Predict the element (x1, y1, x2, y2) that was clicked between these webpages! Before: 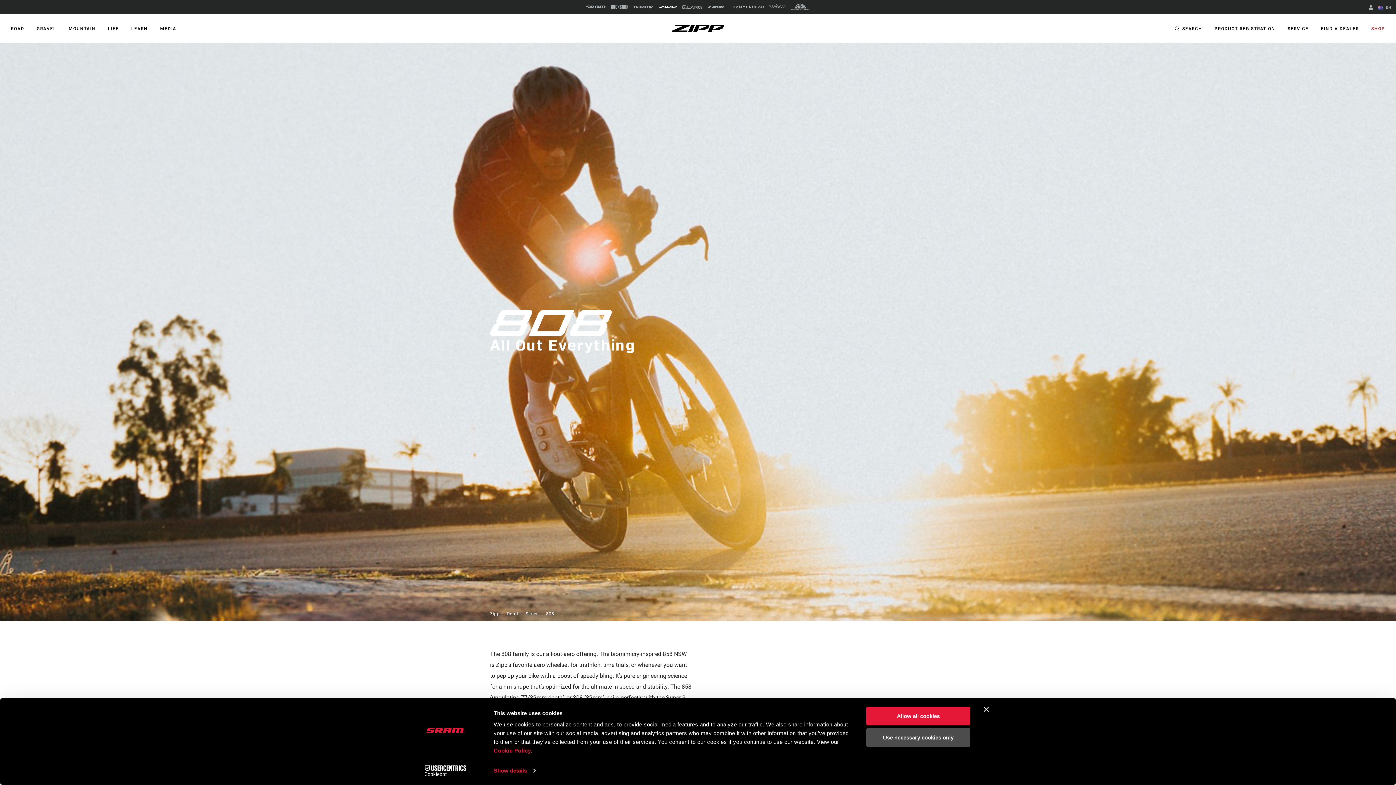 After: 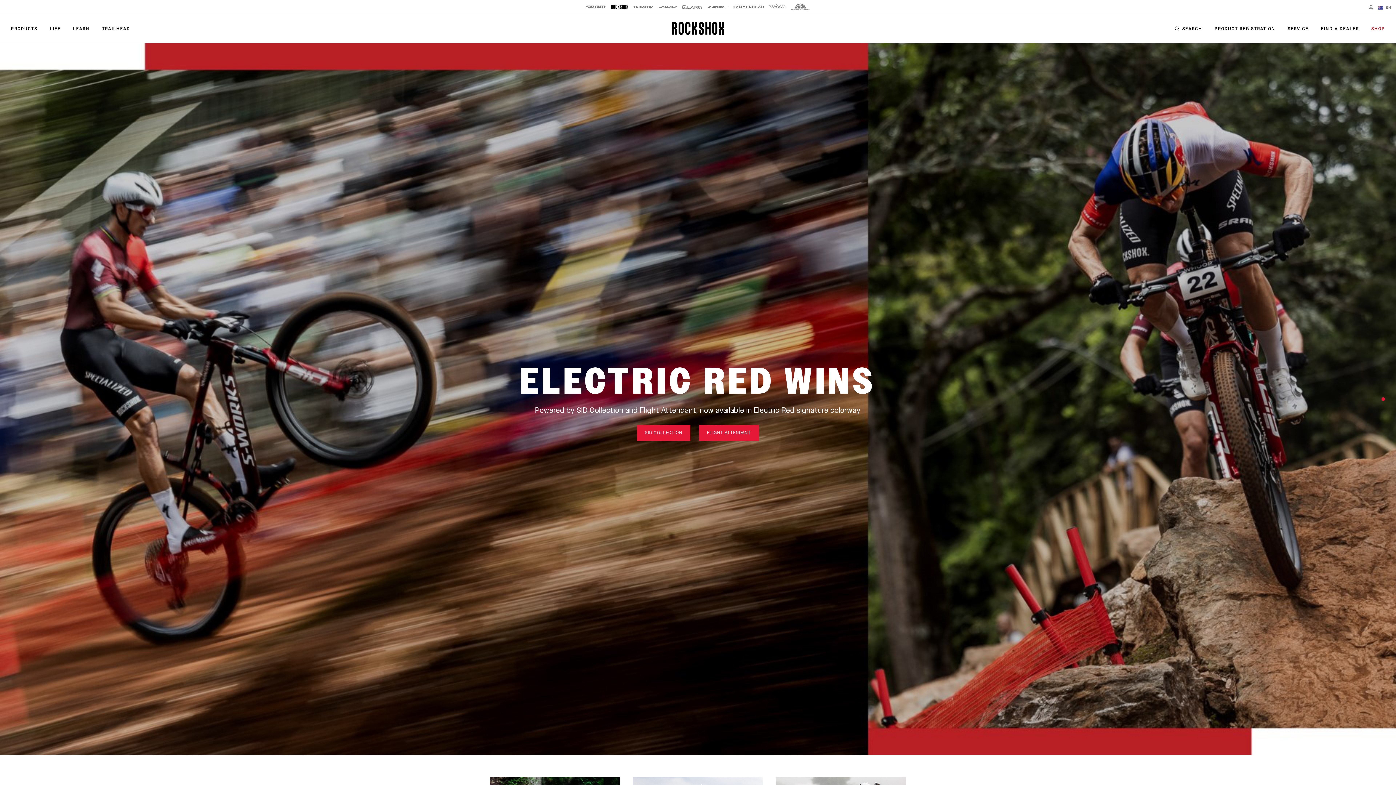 Action: bbox: (611, 4, 628, 9)